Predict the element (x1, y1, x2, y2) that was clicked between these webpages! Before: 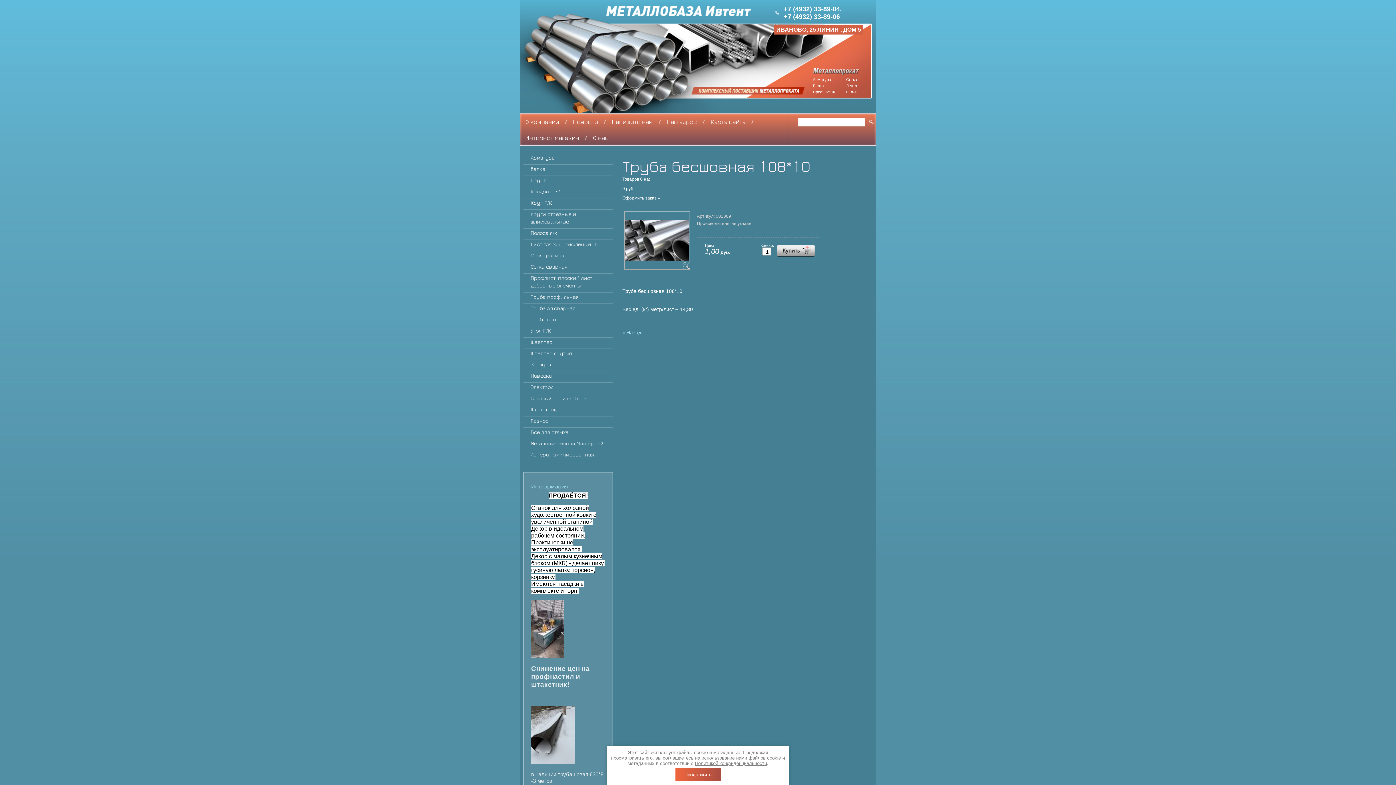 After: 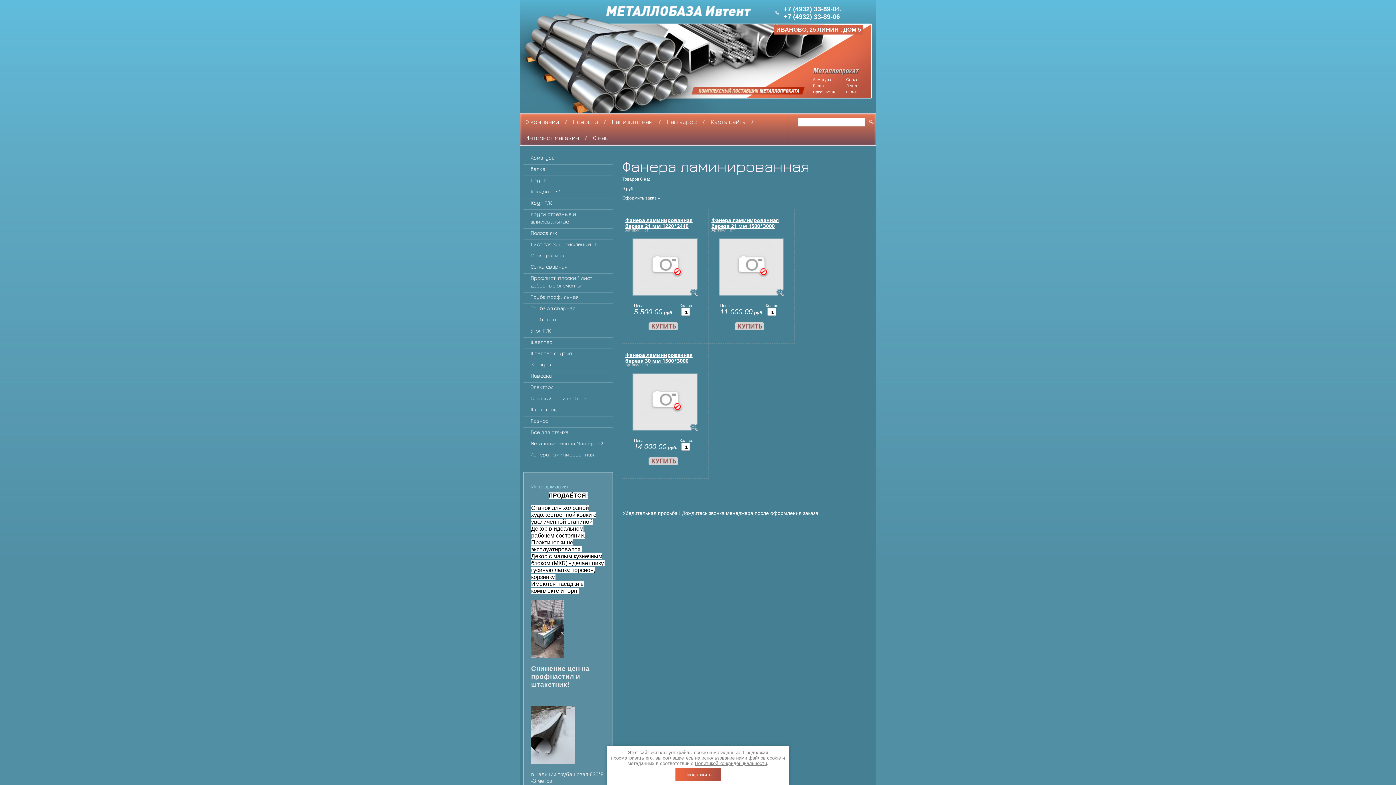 Action: label: Фанера ламинированная bbox: (523, 450, 613, 461)